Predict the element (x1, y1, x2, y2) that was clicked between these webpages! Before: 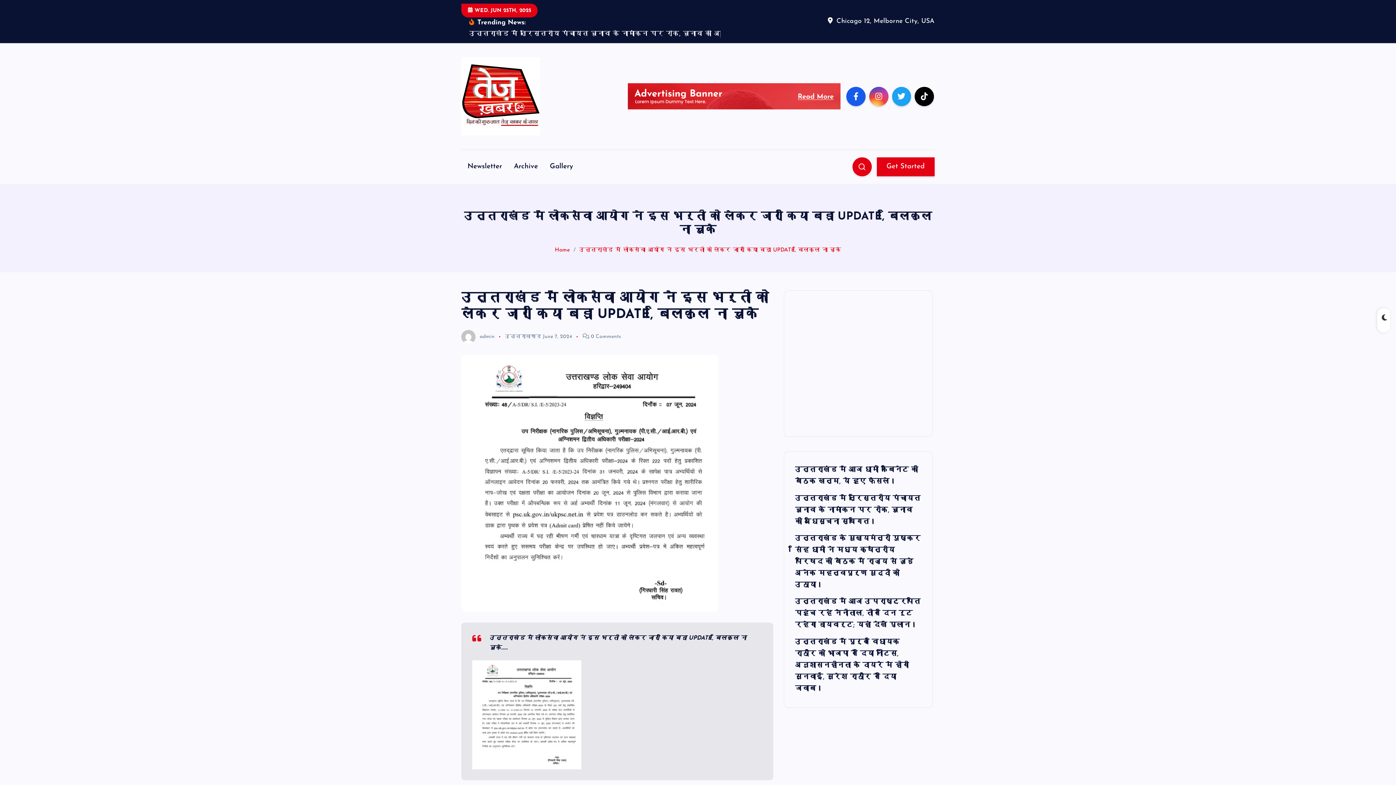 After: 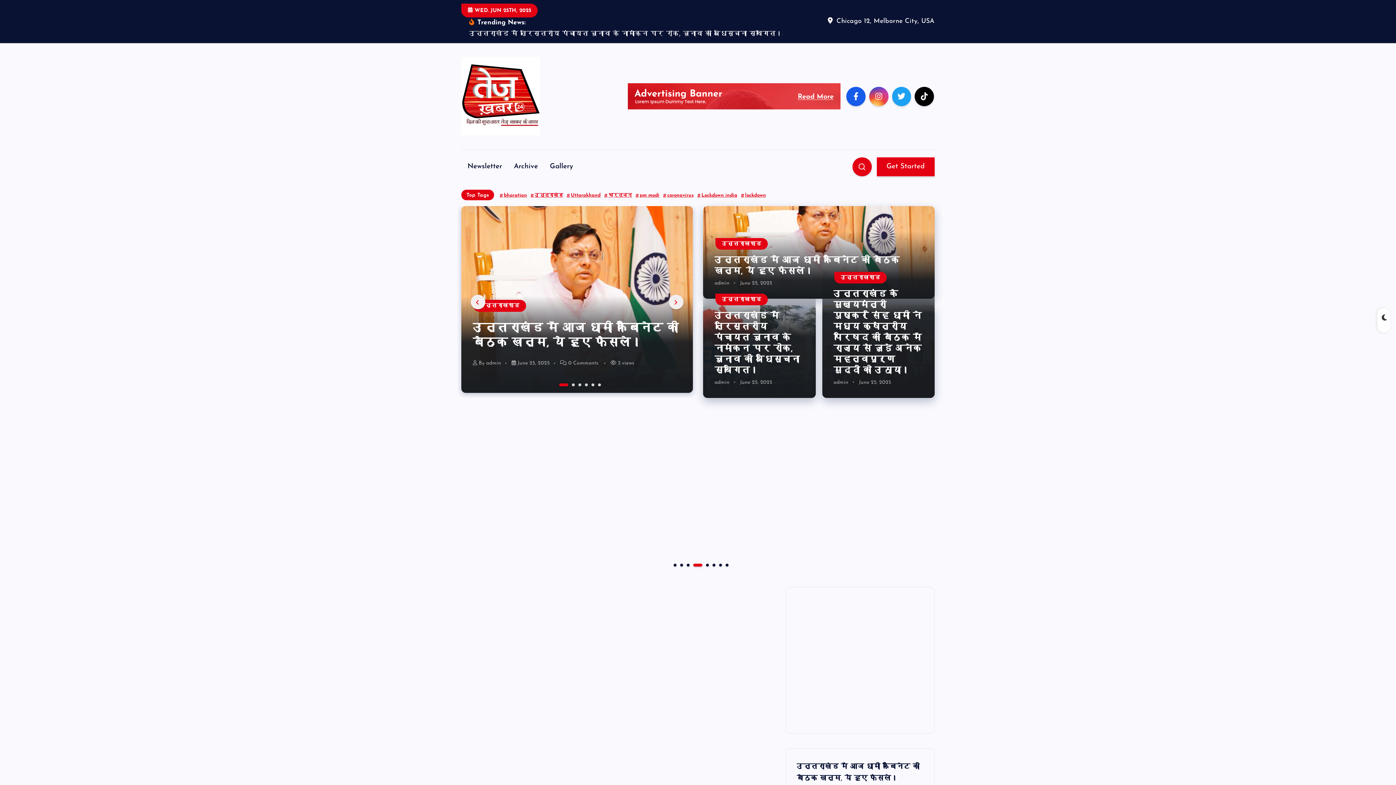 Action: bbox: (461, 57, 540, 135)